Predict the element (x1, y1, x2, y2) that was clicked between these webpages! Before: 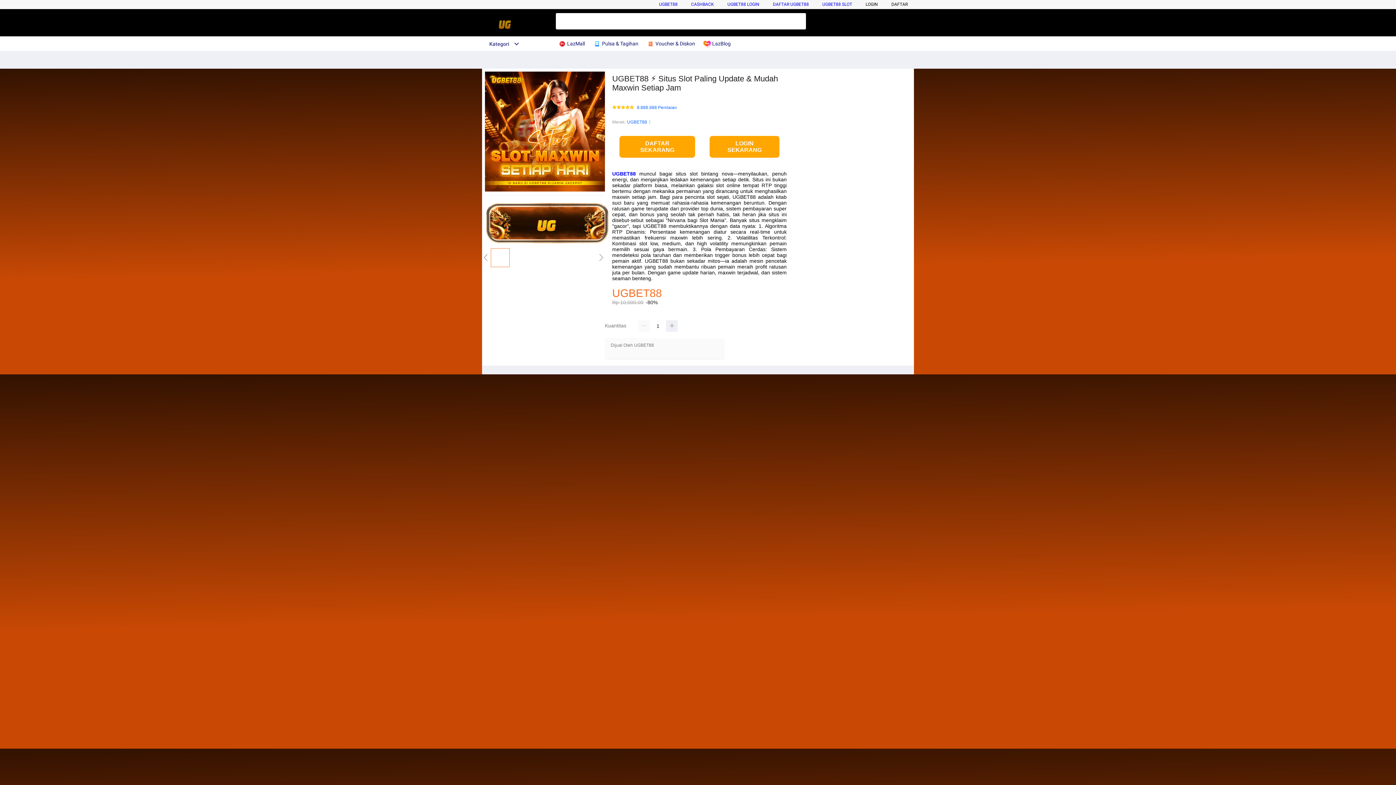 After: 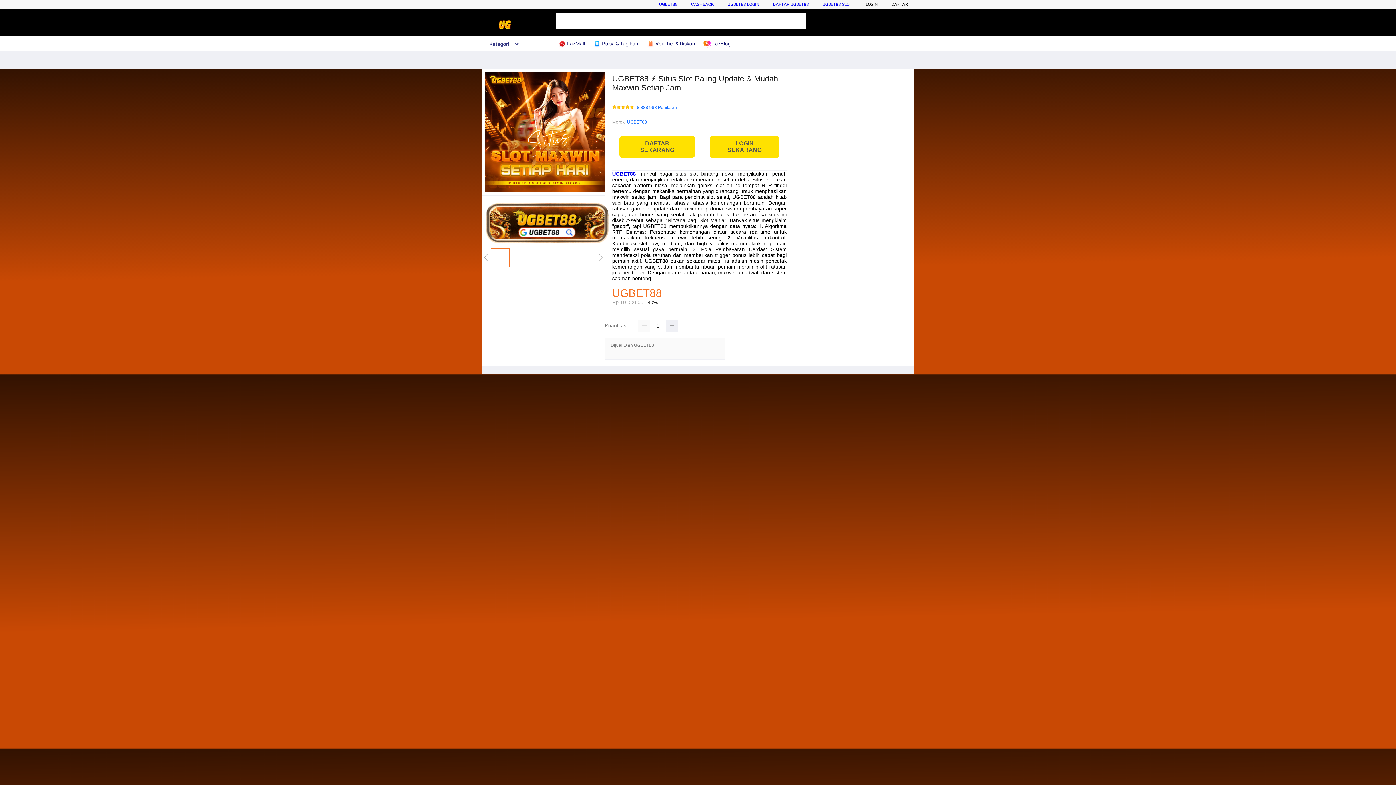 Action: label:  LazMall bbox: (558, 36, 588, 50)